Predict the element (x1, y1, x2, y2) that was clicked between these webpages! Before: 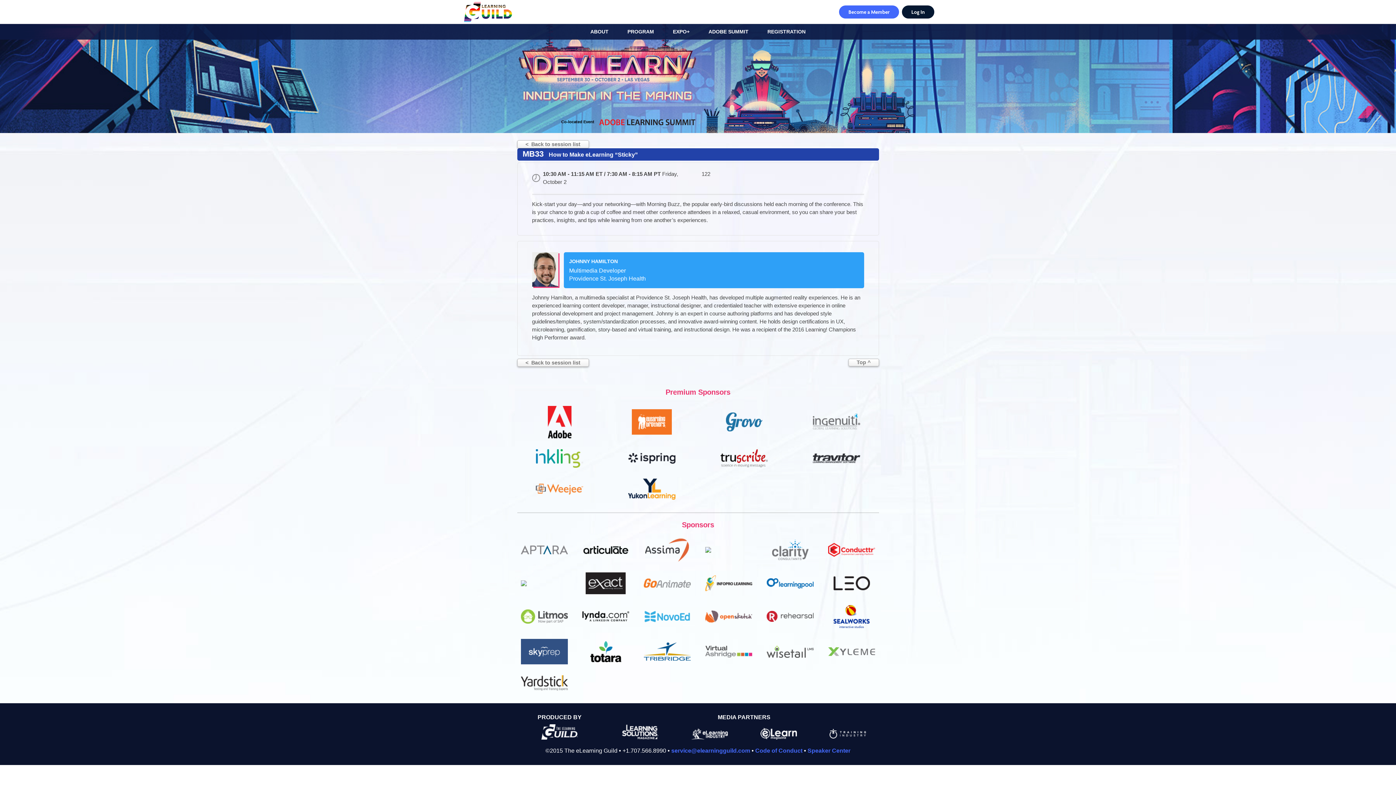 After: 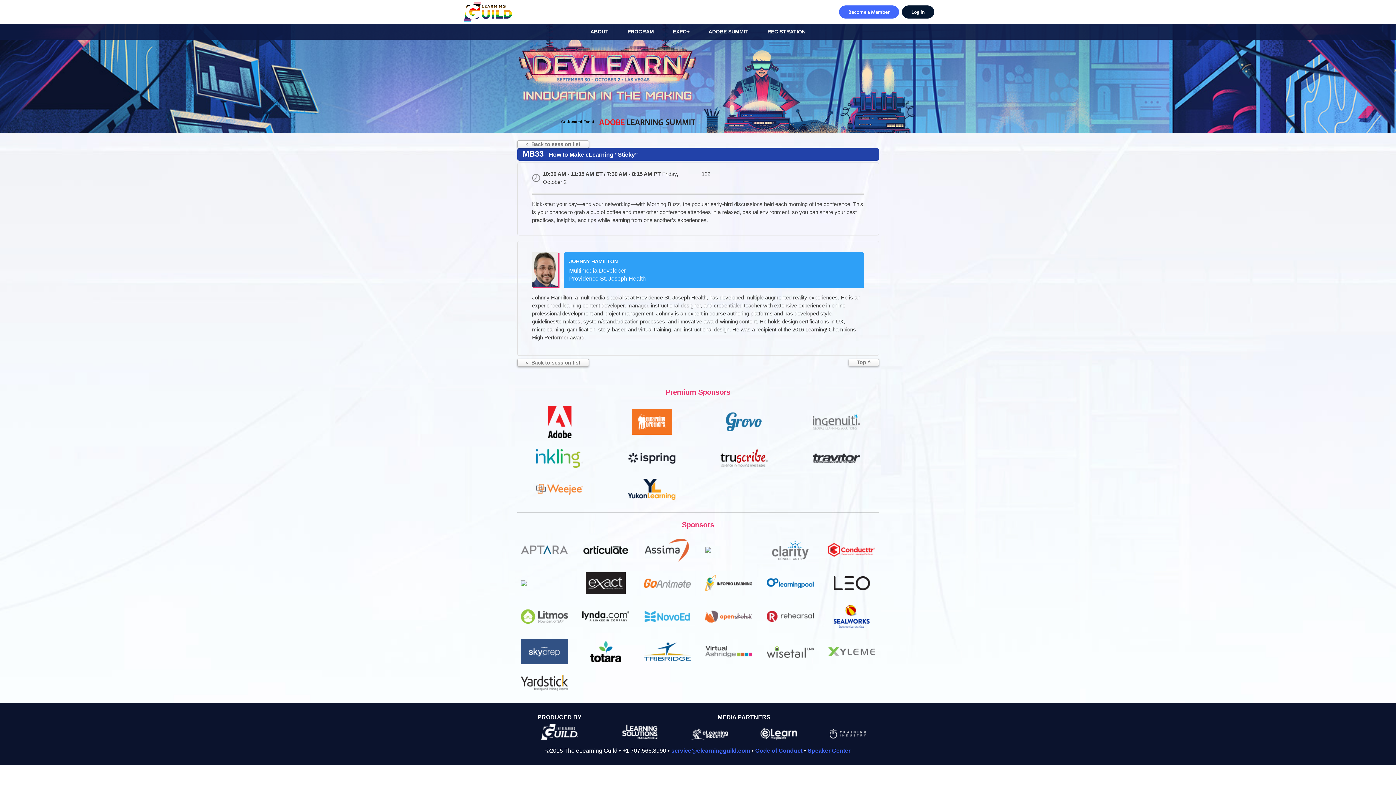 Action: bbox: (824, 643, 879, 660)